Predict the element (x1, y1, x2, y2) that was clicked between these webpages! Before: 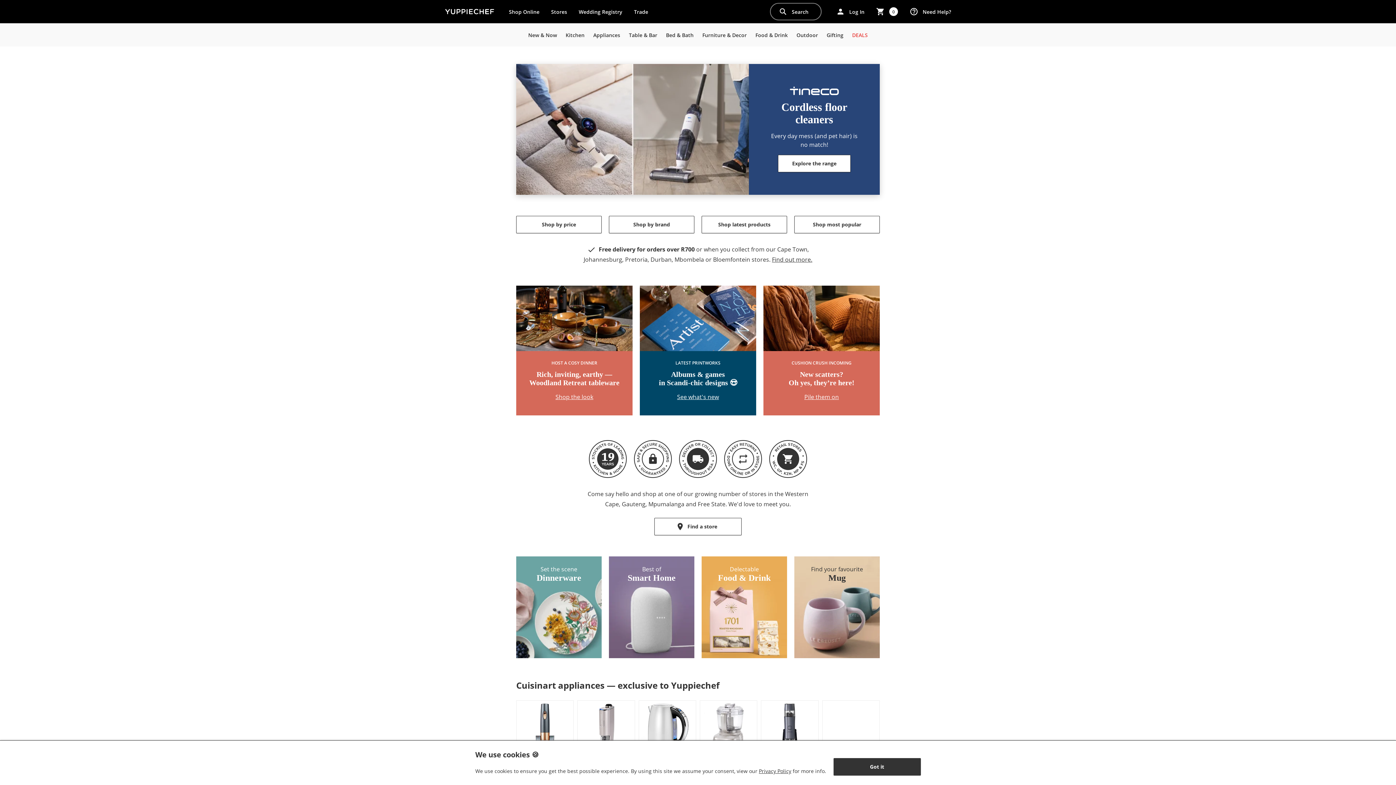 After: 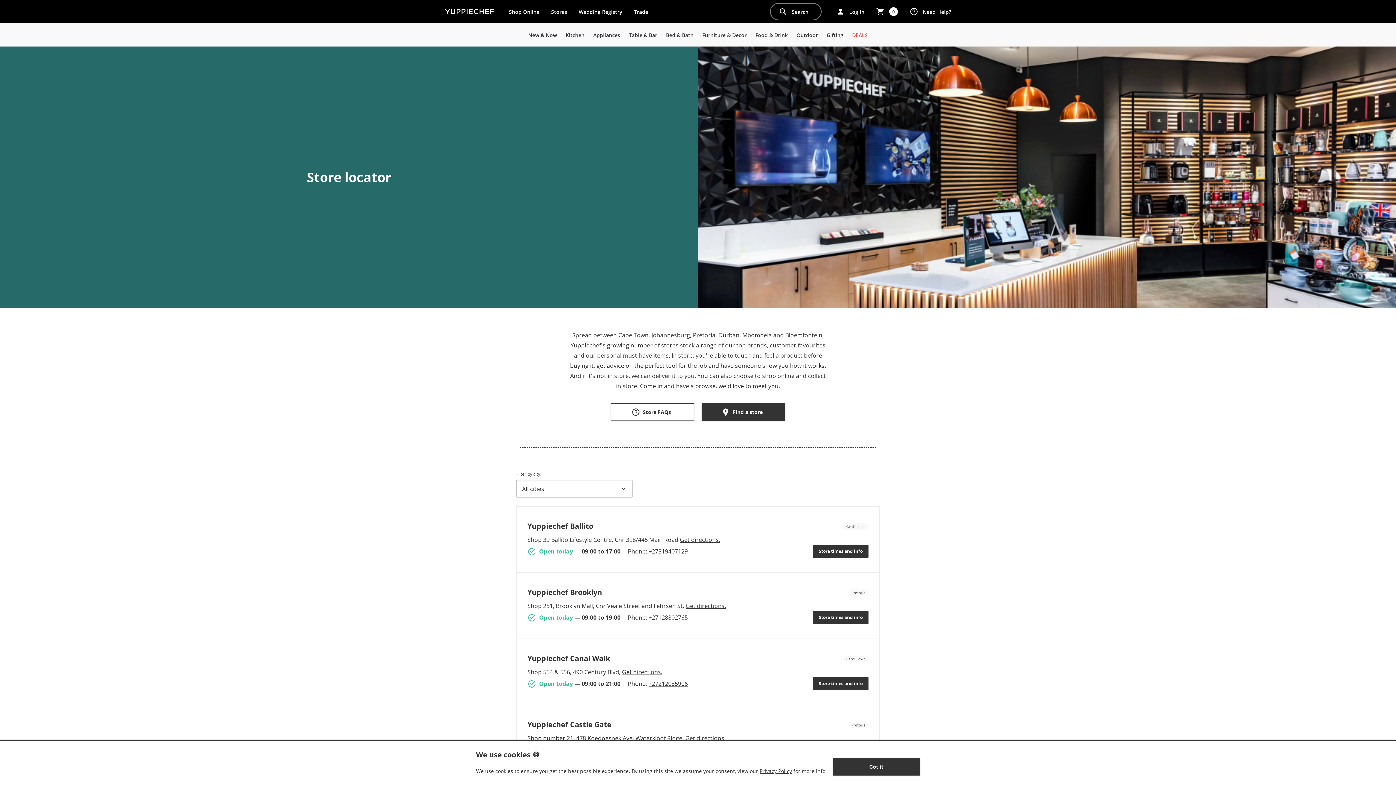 Action: label: Find a store bbox: (654, 518, 741, 535)